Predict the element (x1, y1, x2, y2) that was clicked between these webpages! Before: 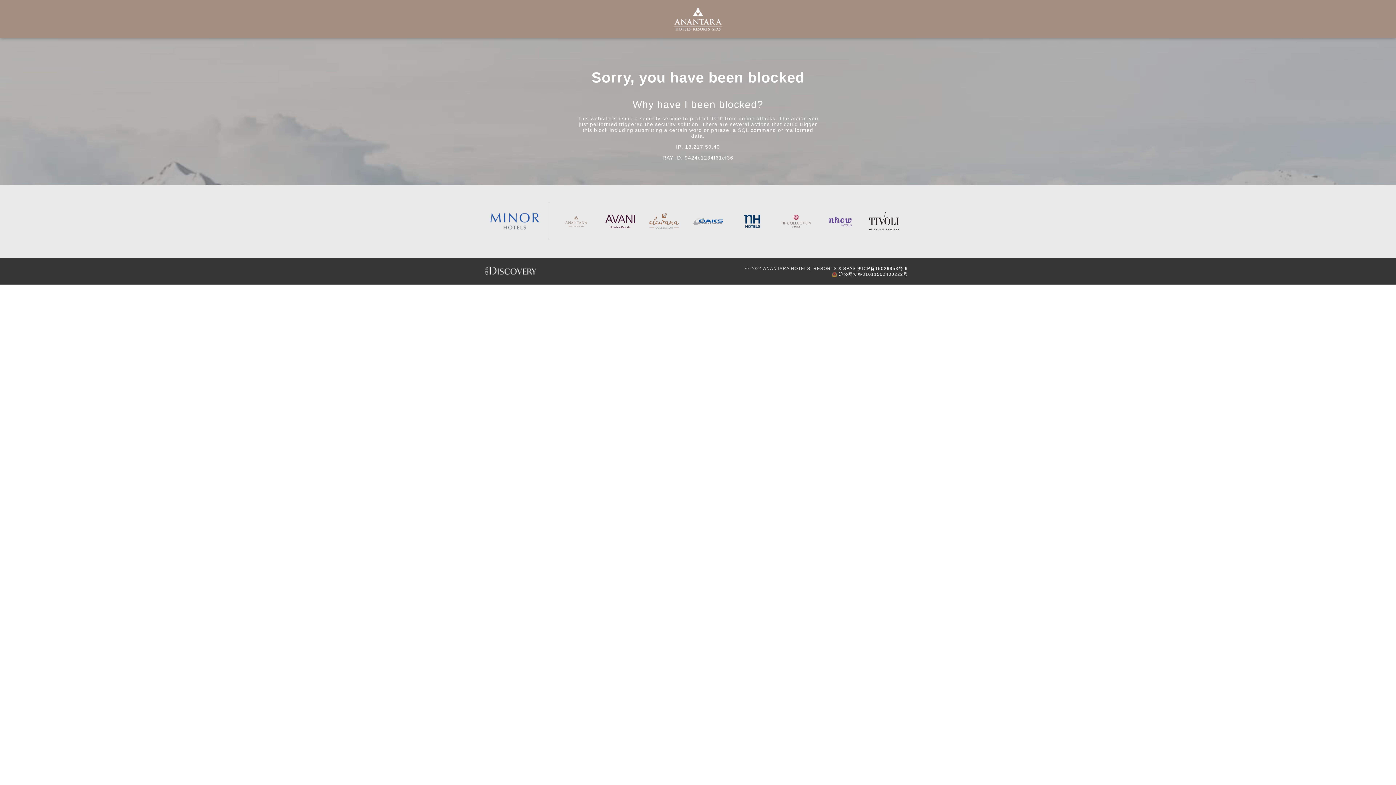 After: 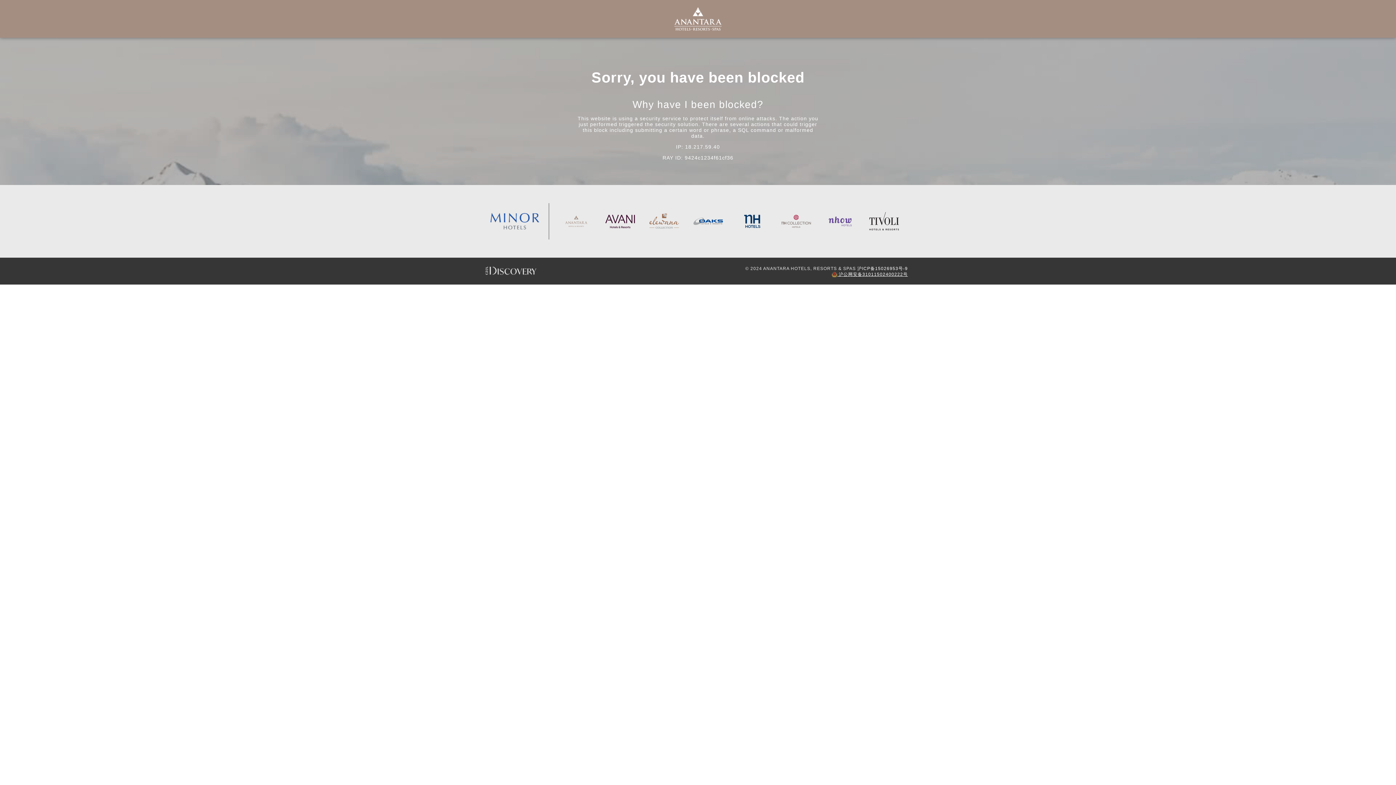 Action: label:  沪公网安备31011502400222号 bbox: (635, 271, 908, 277)